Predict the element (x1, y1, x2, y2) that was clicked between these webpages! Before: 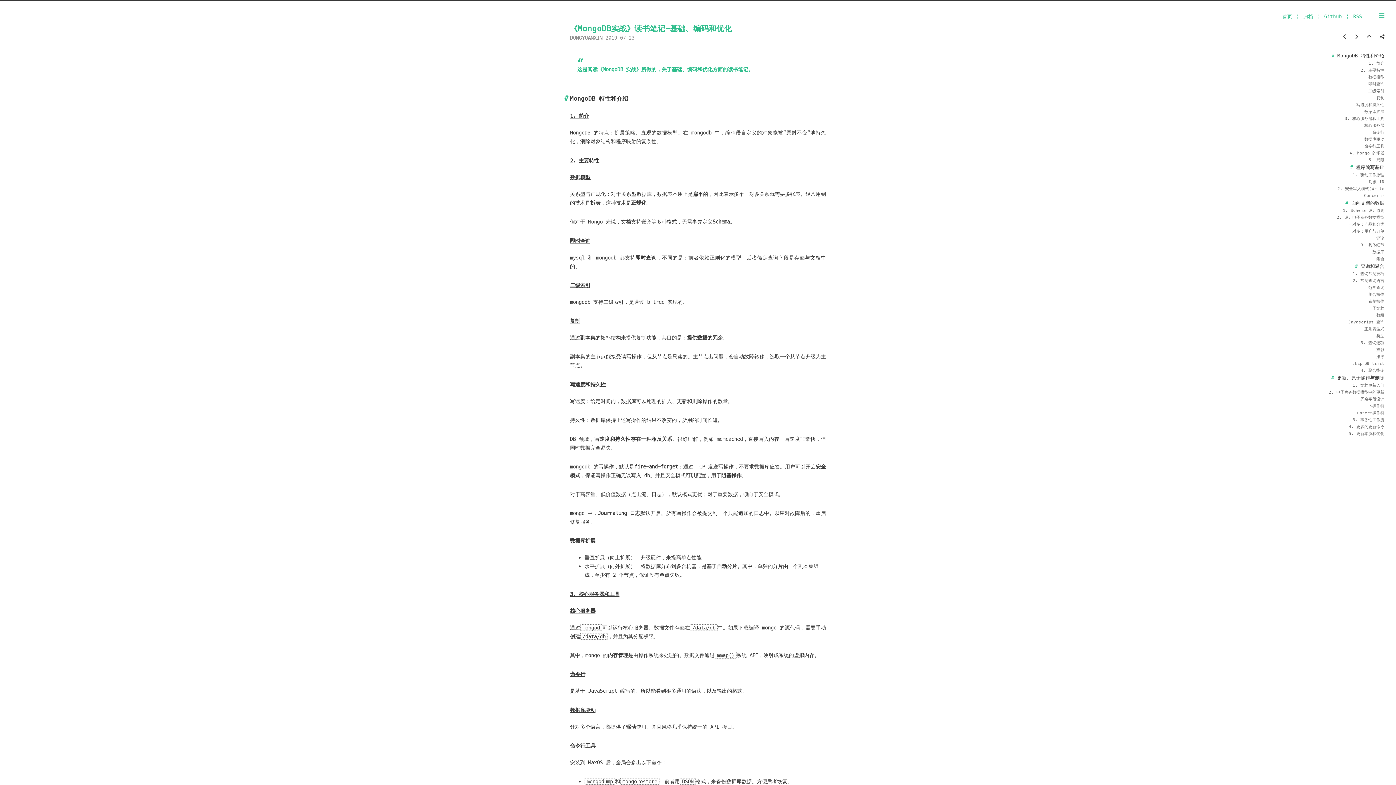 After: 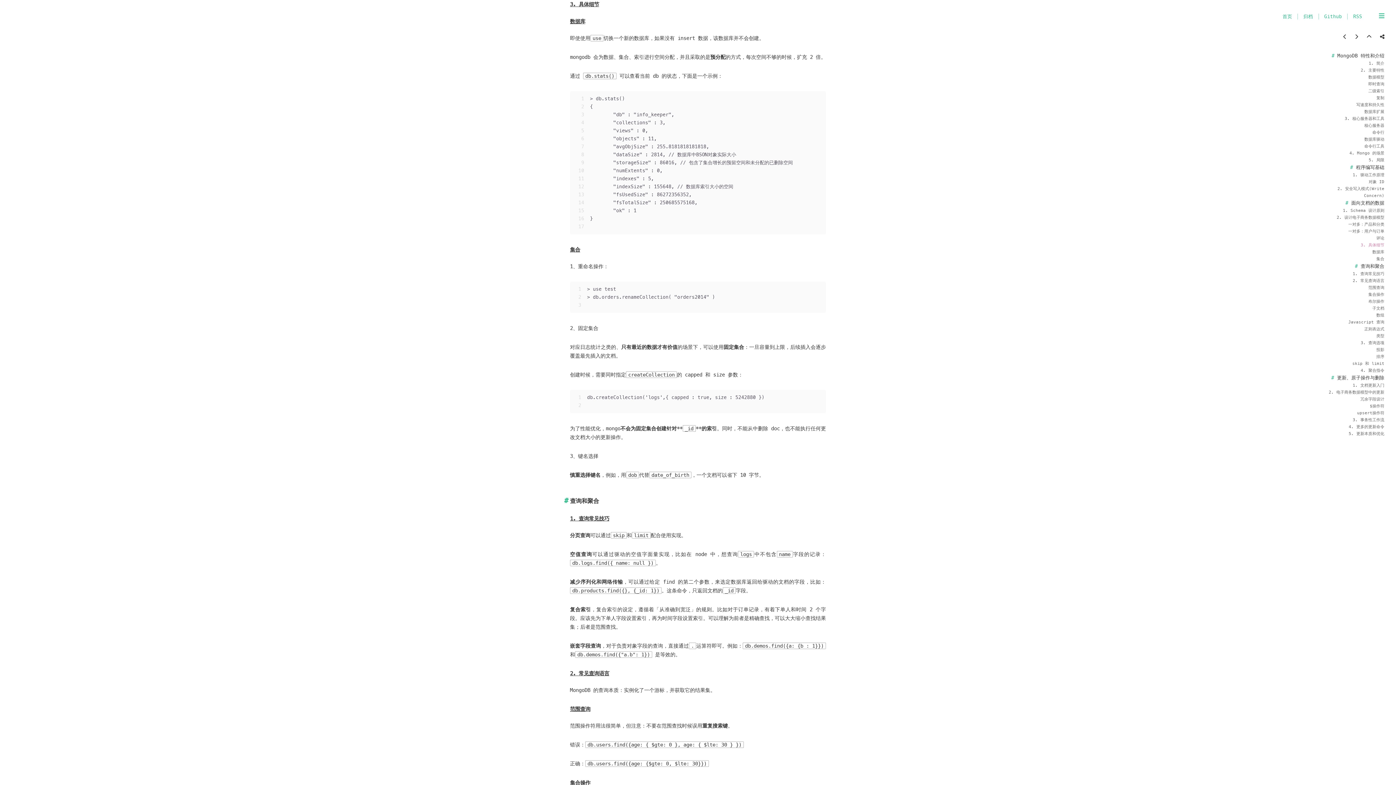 Action: bbox: (1361, 242, 1384, 248) label: 3. 具体细节